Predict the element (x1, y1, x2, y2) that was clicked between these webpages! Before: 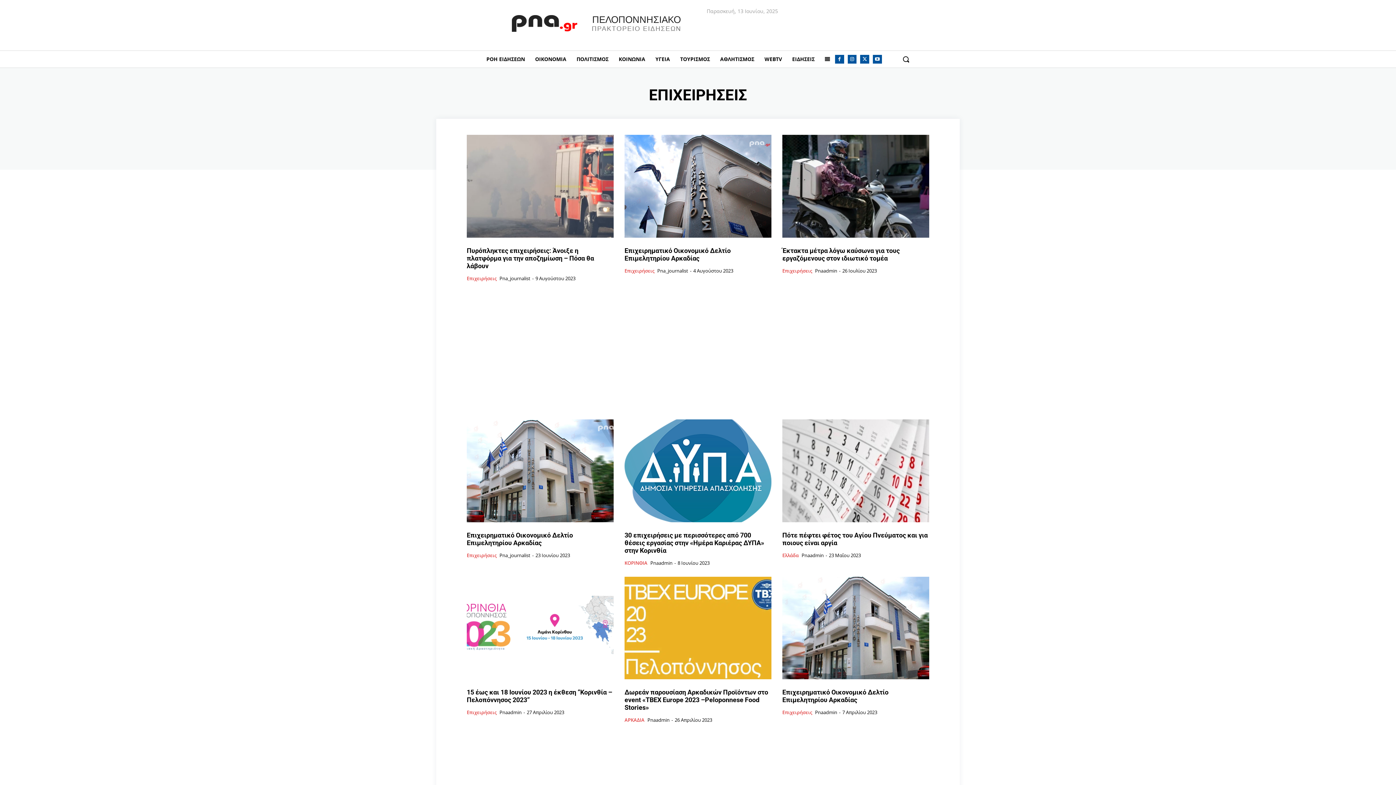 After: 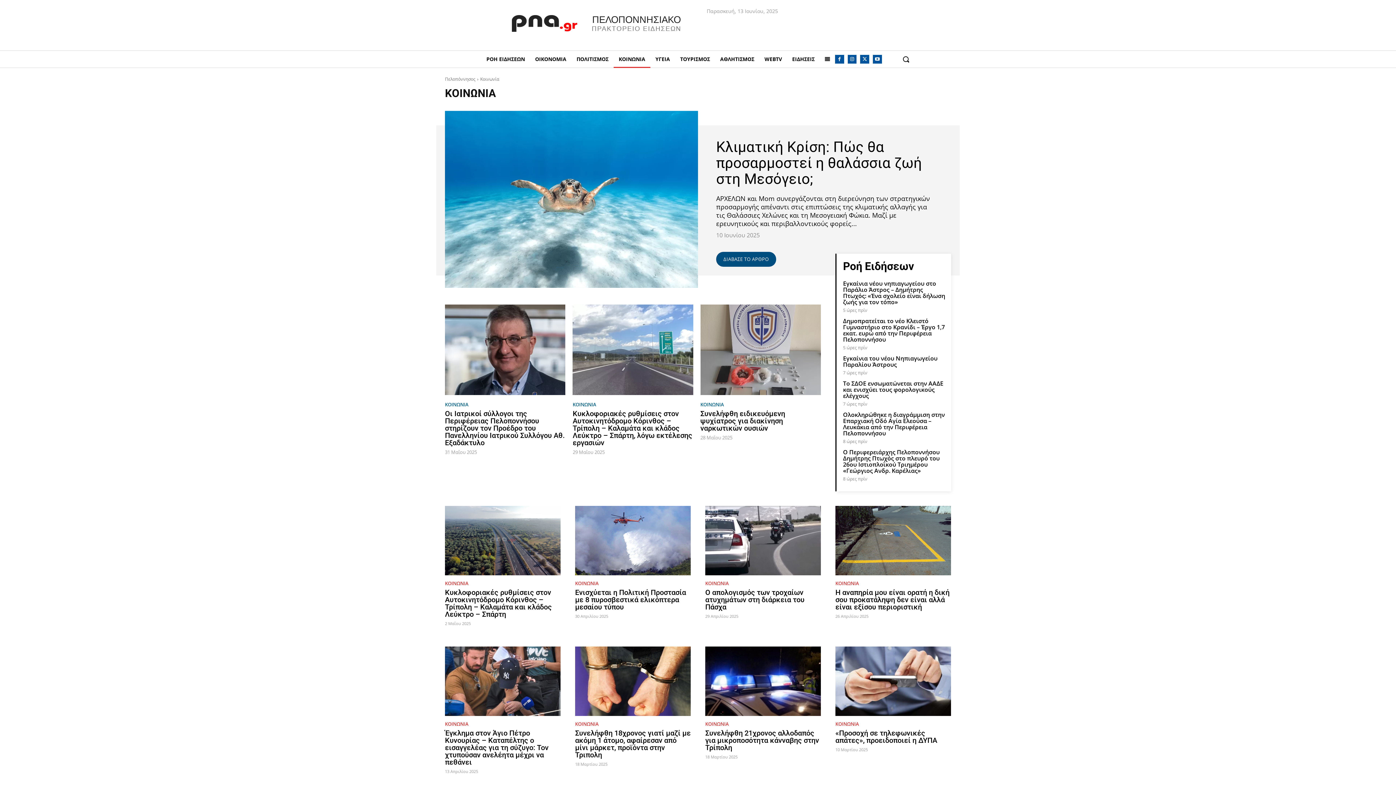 Action: label: ΚΟΙΝΩΝΙΑ bbox: (613, 50, 650, 68)